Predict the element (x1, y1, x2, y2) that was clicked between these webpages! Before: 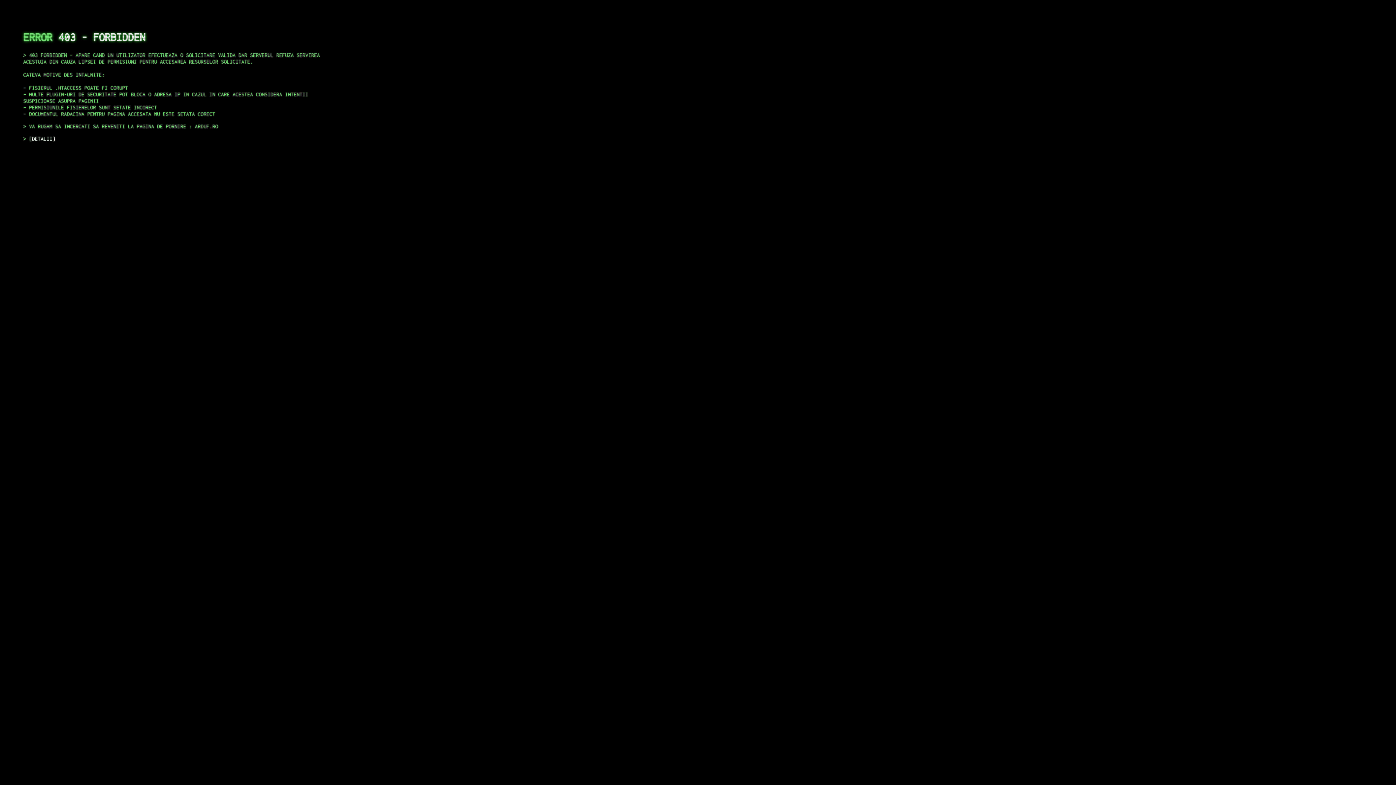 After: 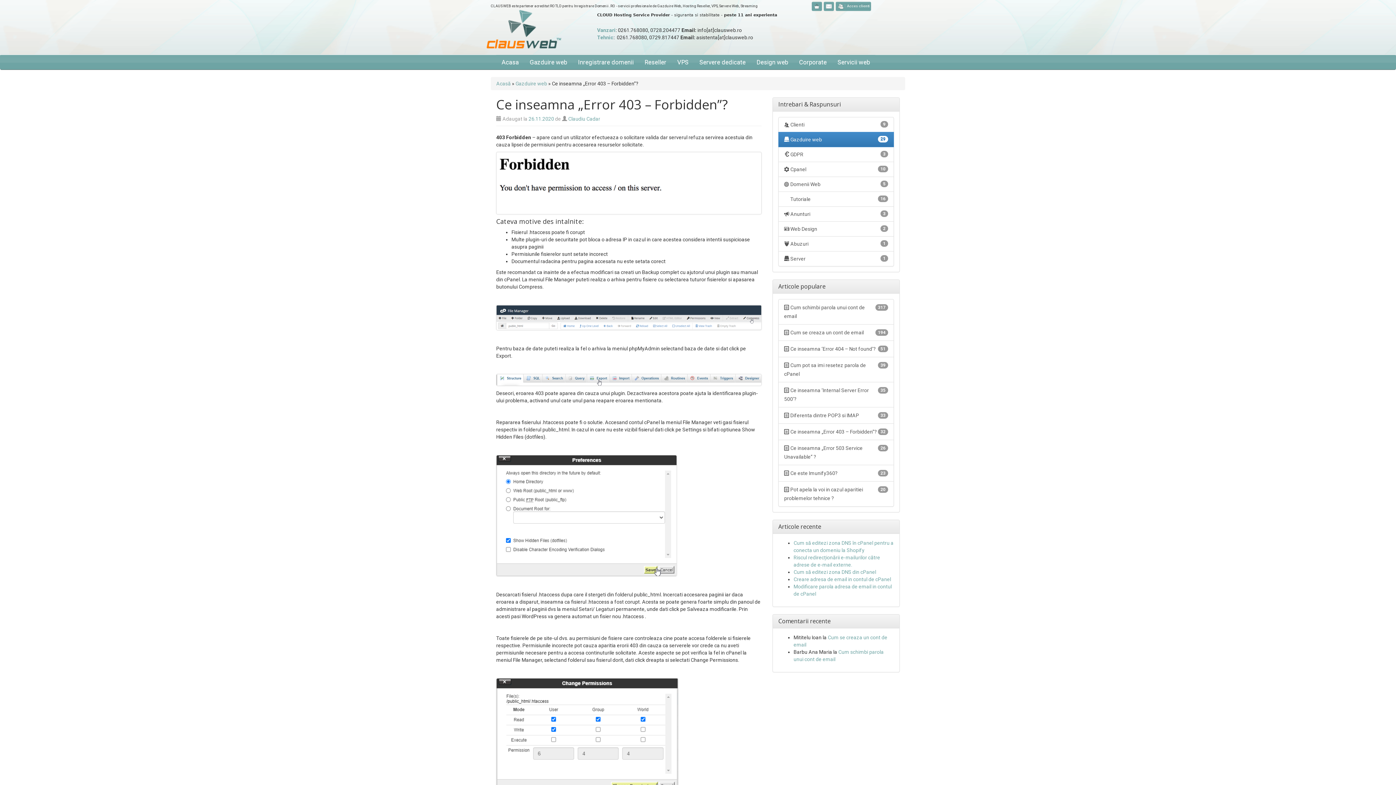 Action: bbox: (29, 135, 55, 141) label: DETALII